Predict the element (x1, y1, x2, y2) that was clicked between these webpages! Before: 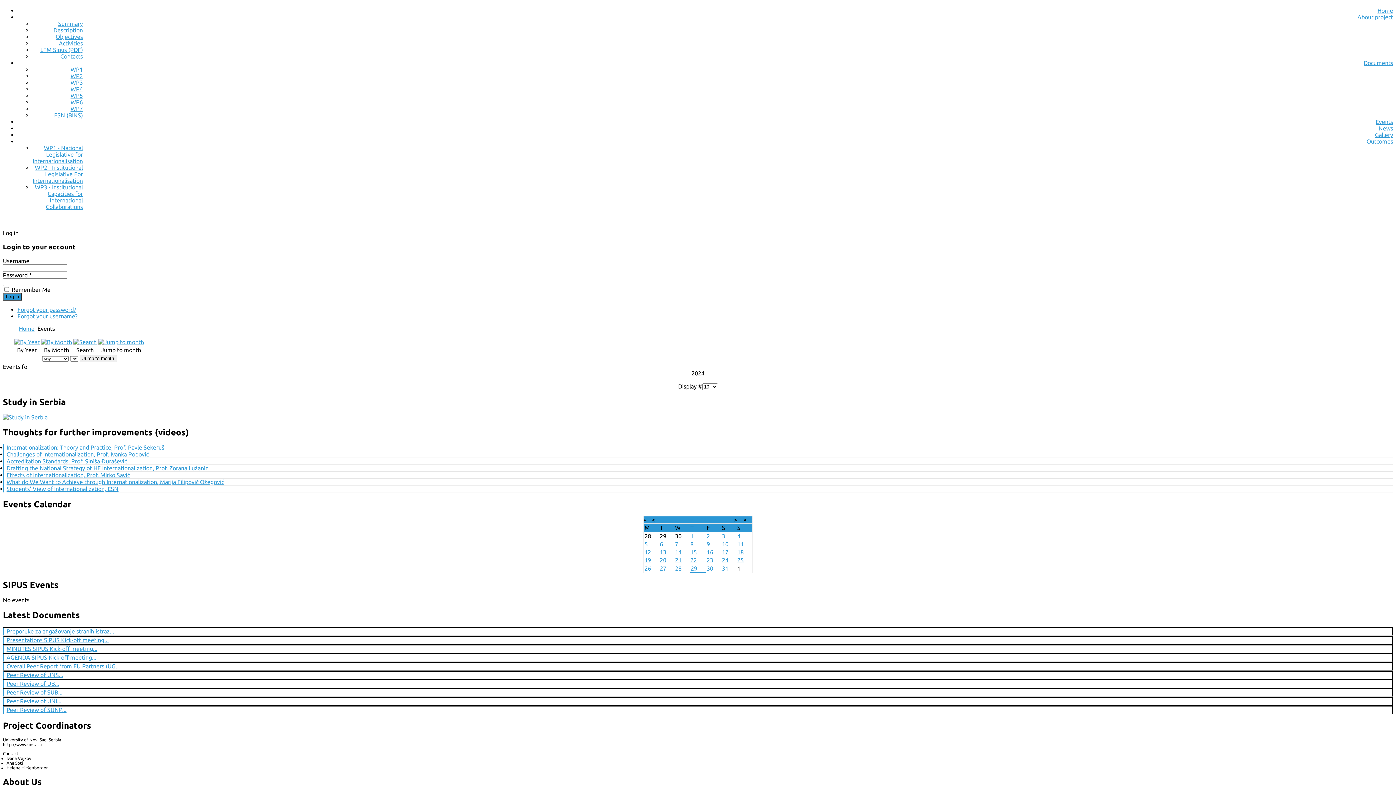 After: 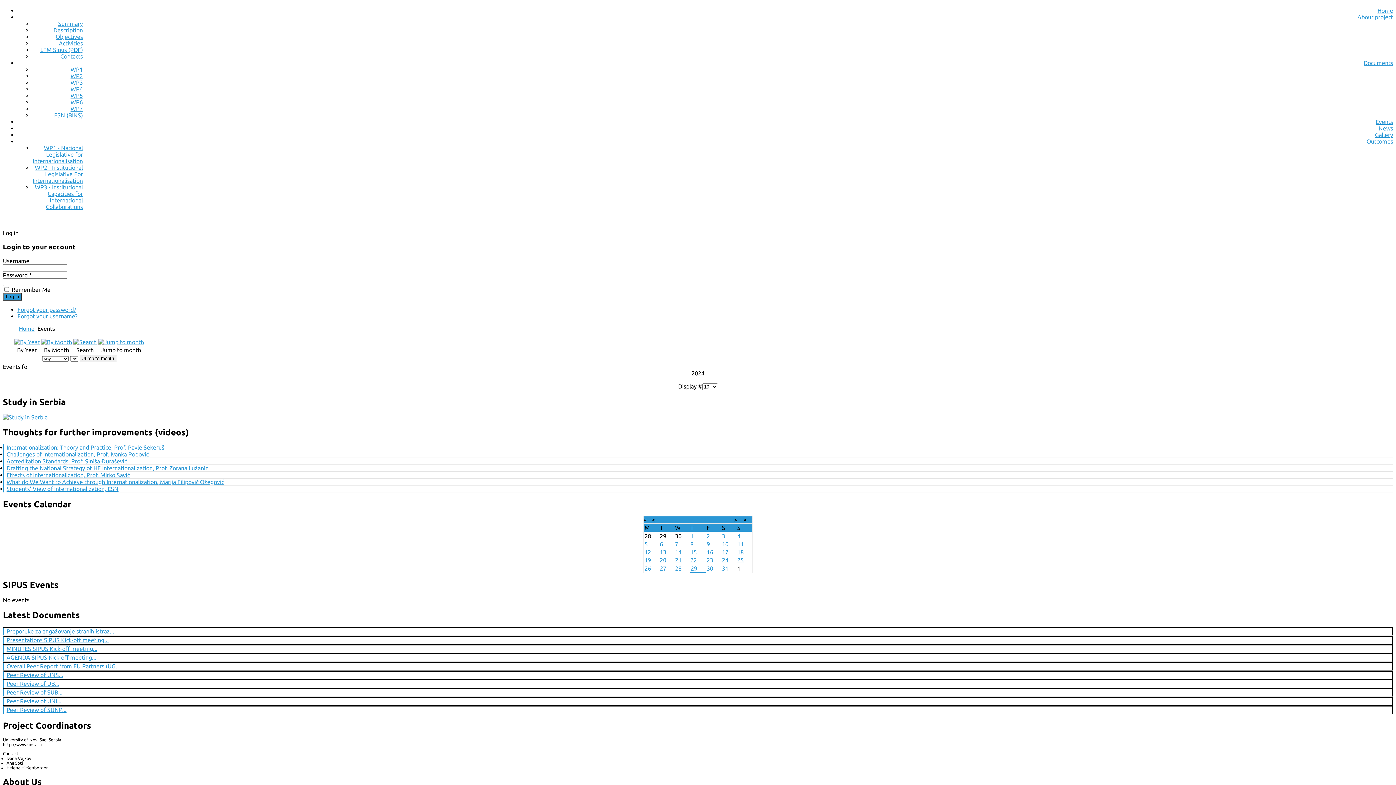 Action: bbox: (6, 680, 59, 687) label: Peer Review of UB...